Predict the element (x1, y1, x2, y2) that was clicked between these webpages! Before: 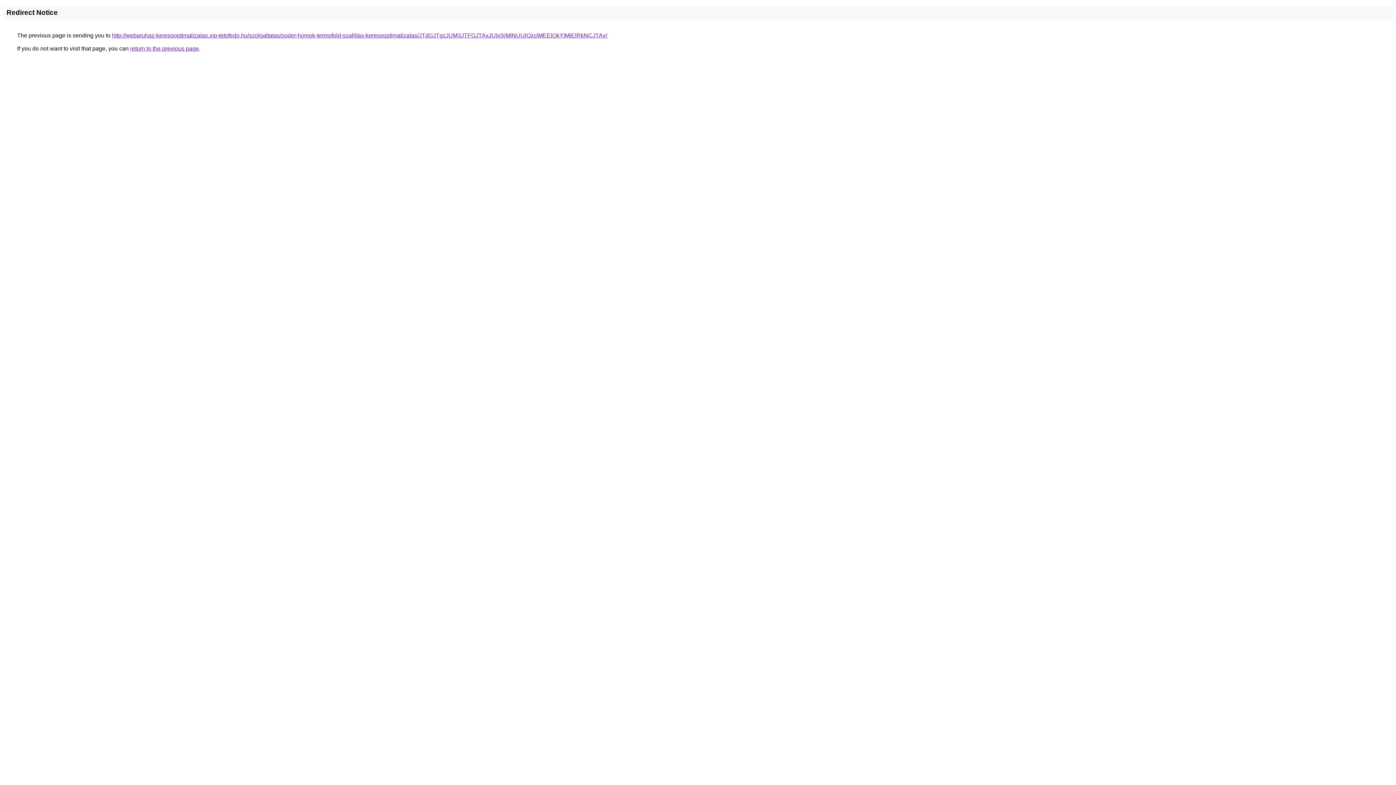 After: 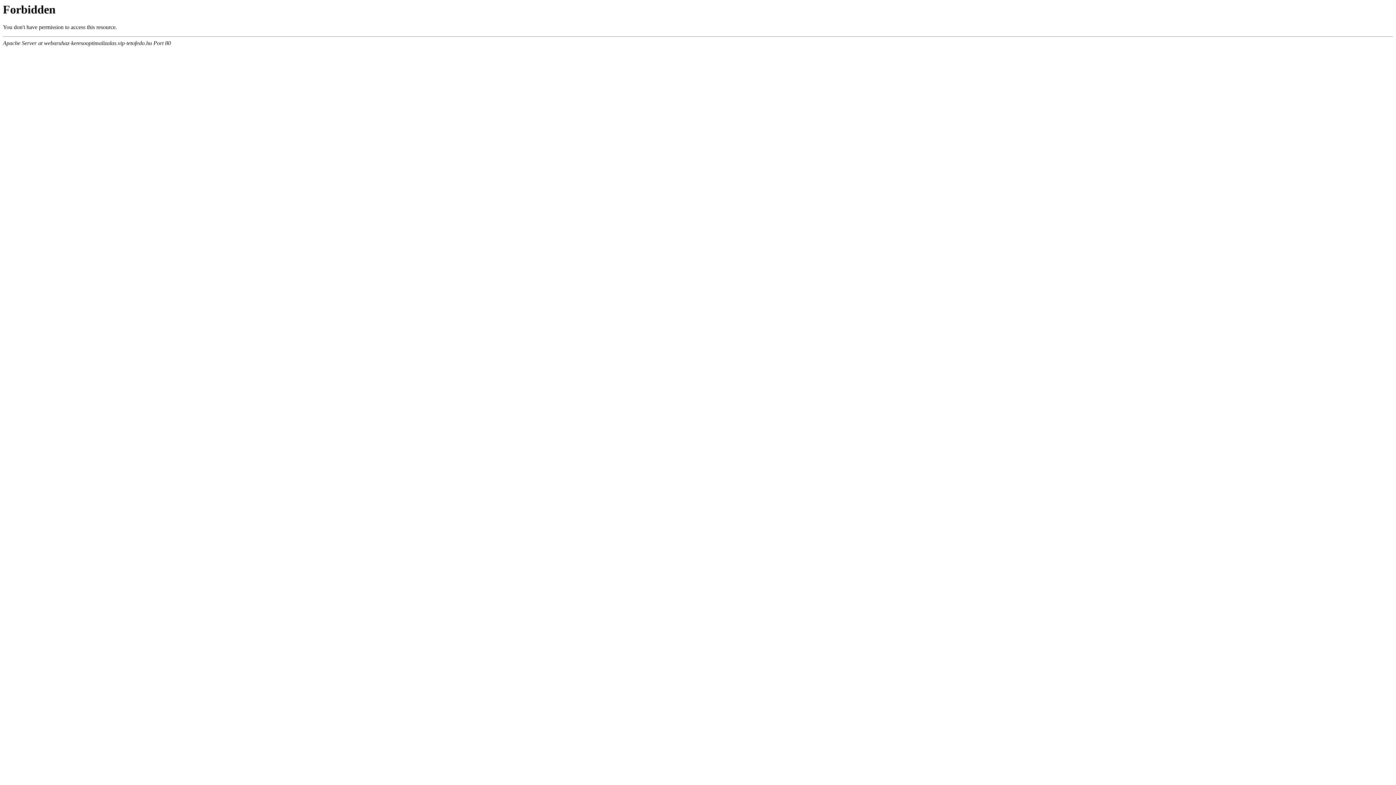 Action: label: http://webaruhaz-keresooptimalizalas.vip-tetofedo.hu/szolgaltatas/soder-homok-termofold-szallitas-keresooptimalizalas/JTdGJTgzJUM3JTFGJTAxJUIxSjMlNUUlQzclMEElQkYlMjElRkNCJTAy/ bbox: (112, 32, 607, 38)